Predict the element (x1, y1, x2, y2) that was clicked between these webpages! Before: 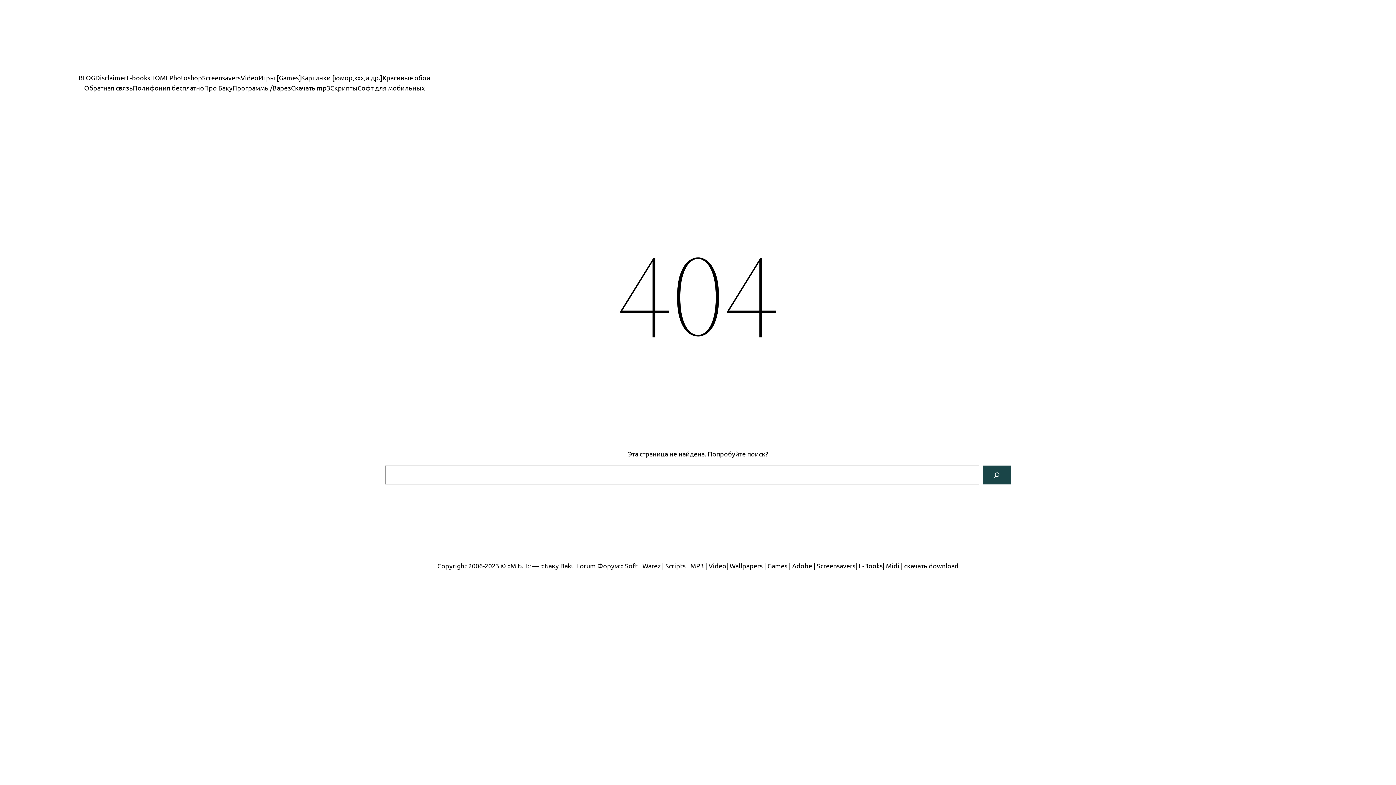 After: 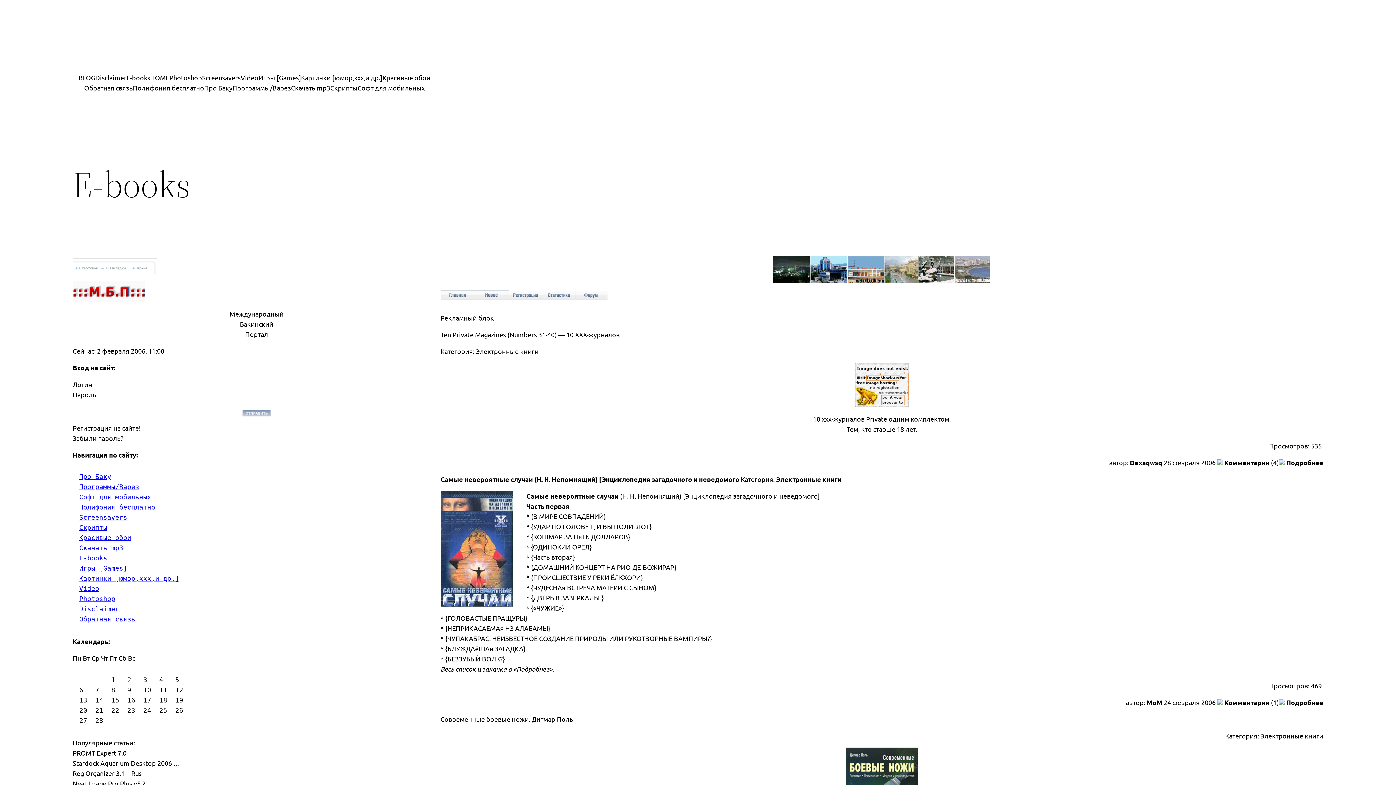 Action: bbox: (126, 72, 150, 82) label: E-books